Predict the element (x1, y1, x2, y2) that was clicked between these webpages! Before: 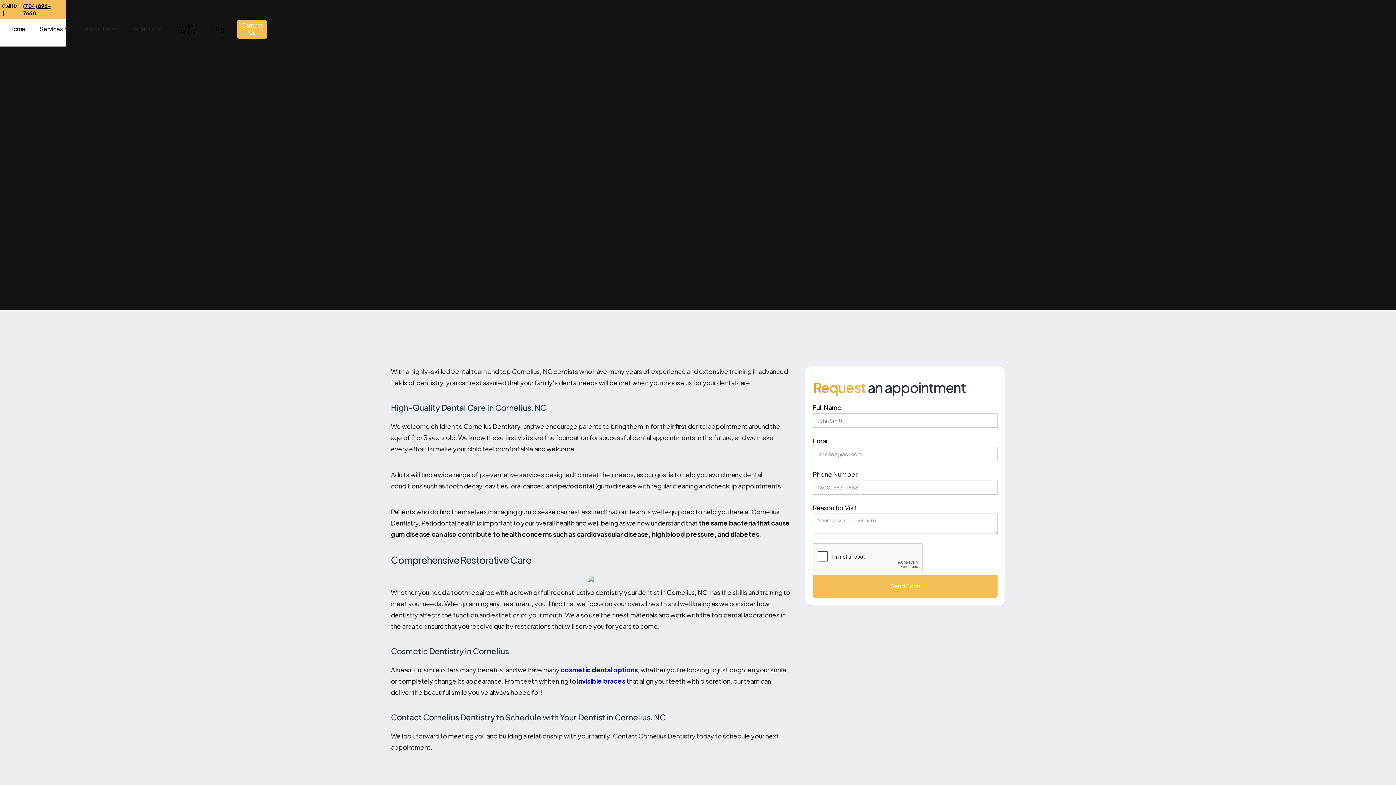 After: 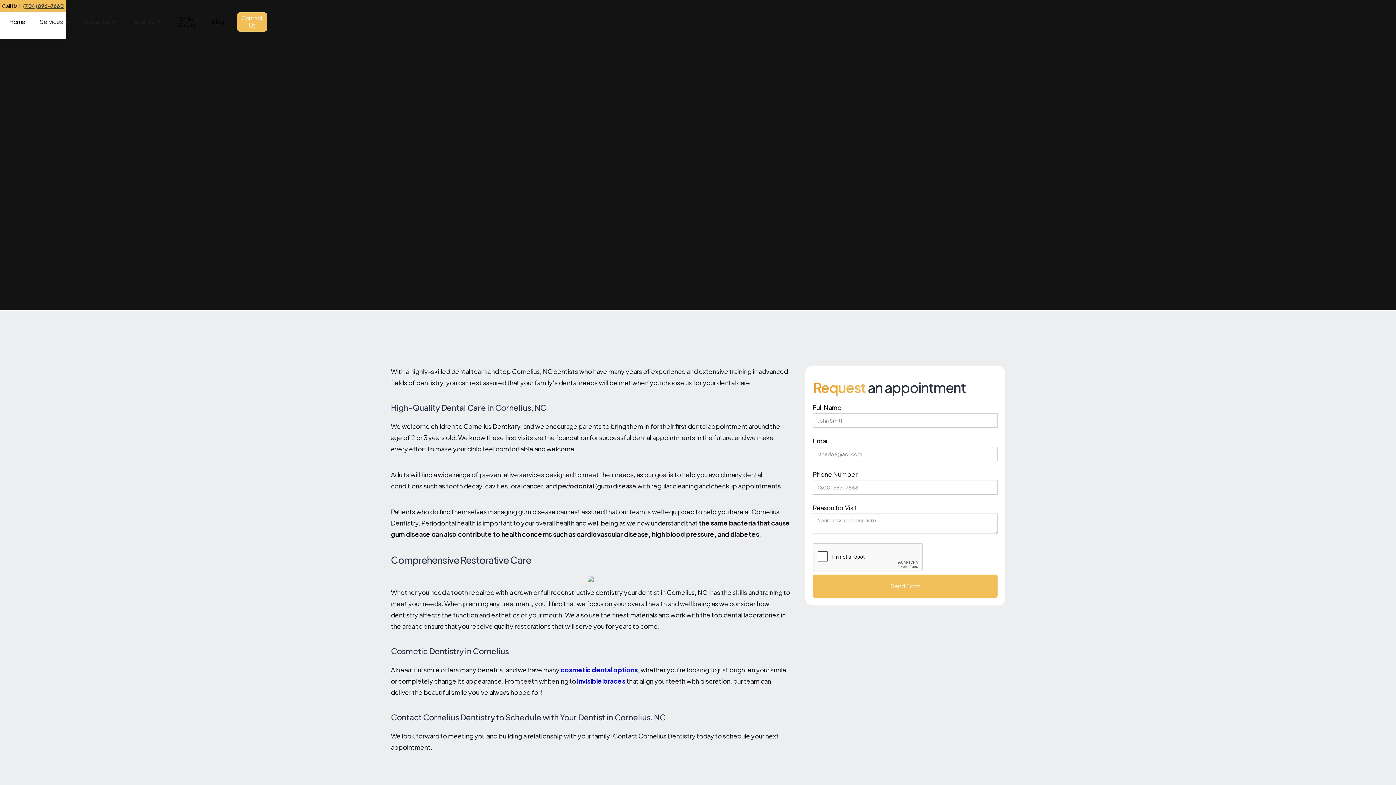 Action: bbox: (23, 2, 63, 16) label: (704) 896-7660